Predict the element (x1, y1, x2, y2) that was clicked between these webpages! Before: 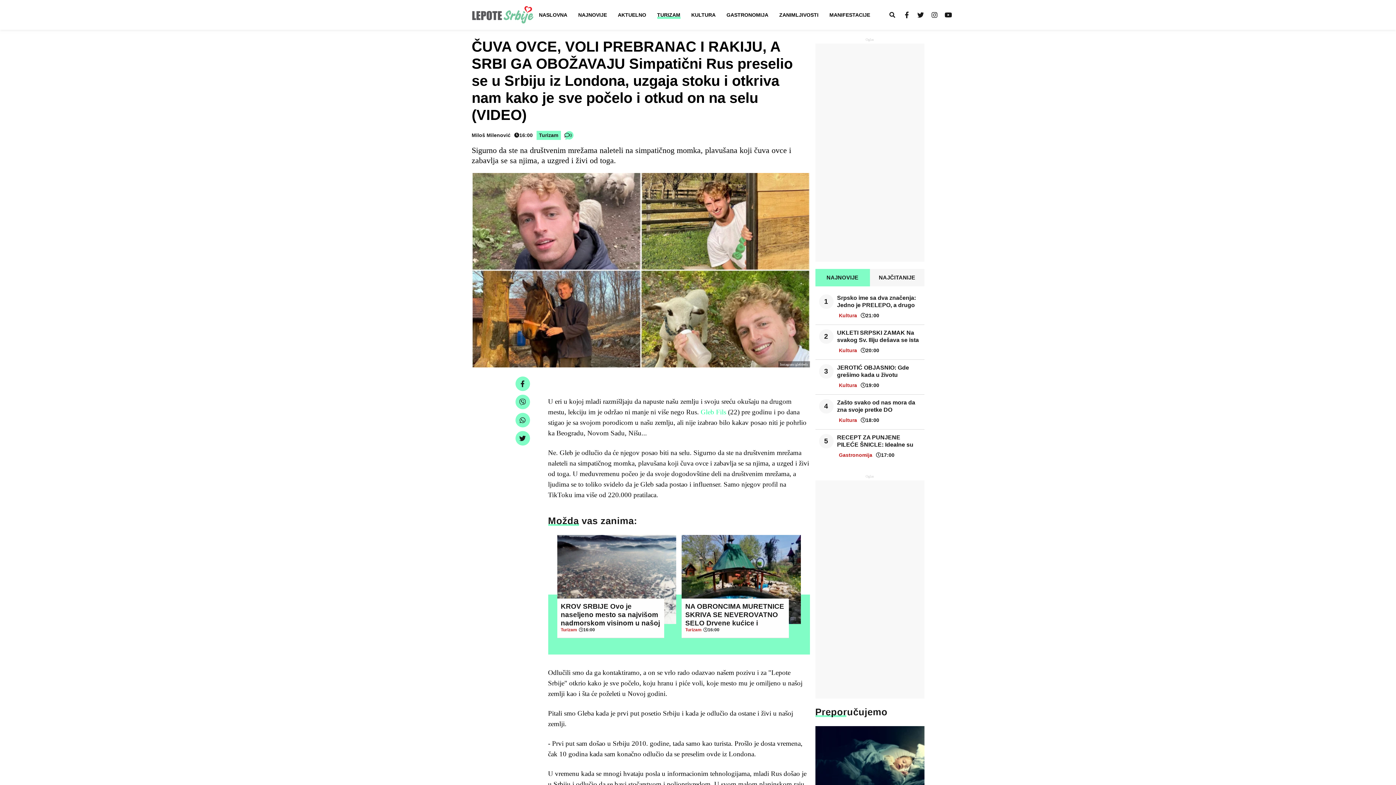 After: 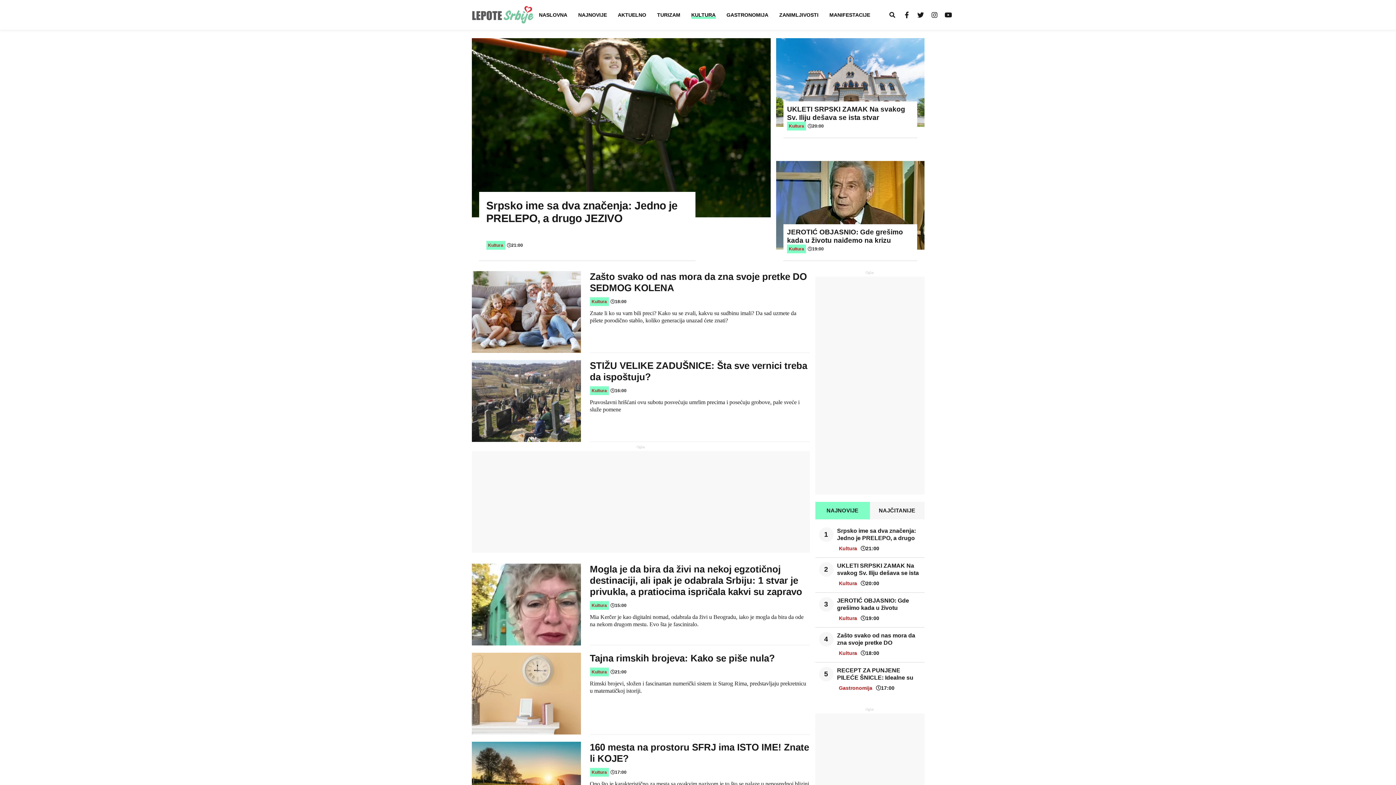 Action: bbox: (686, 11, 721, 18) label: KULTURA